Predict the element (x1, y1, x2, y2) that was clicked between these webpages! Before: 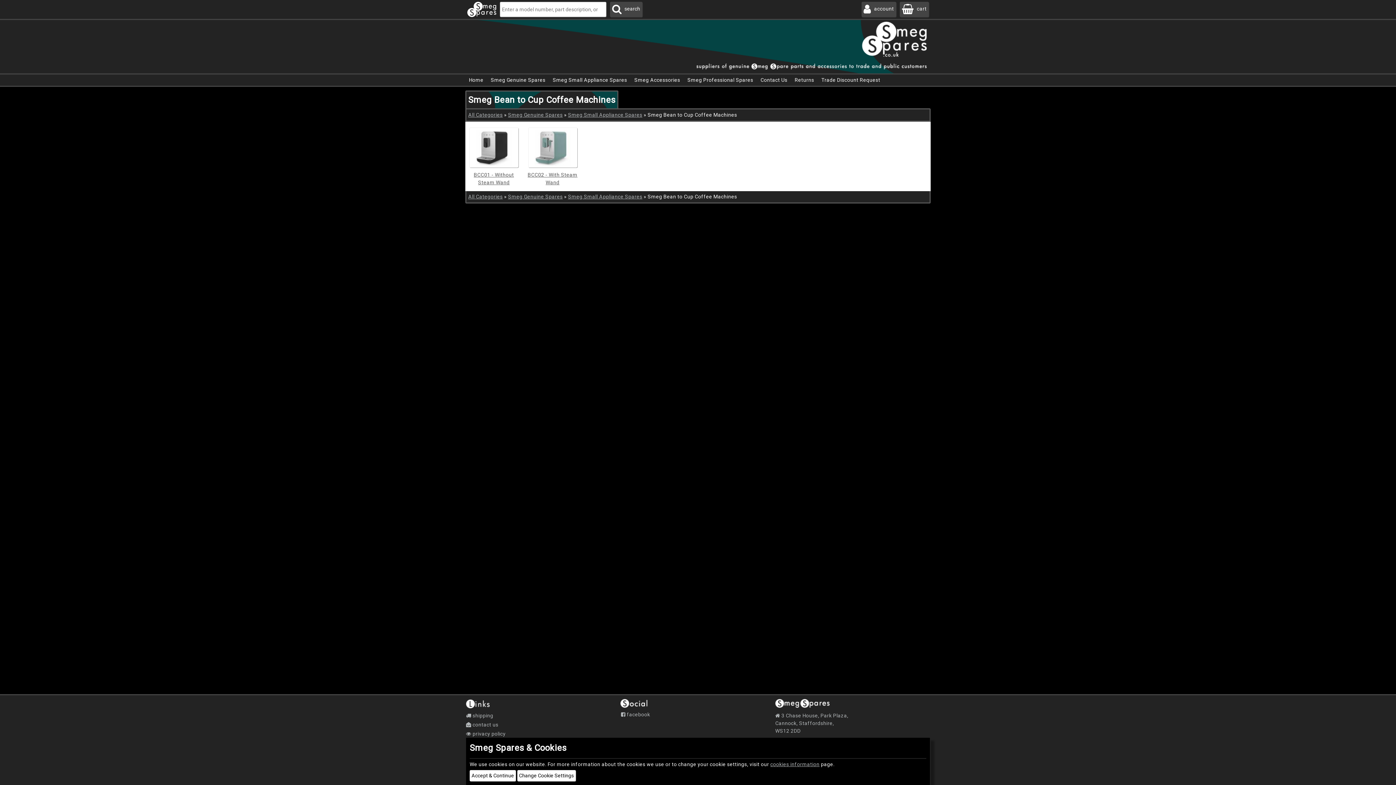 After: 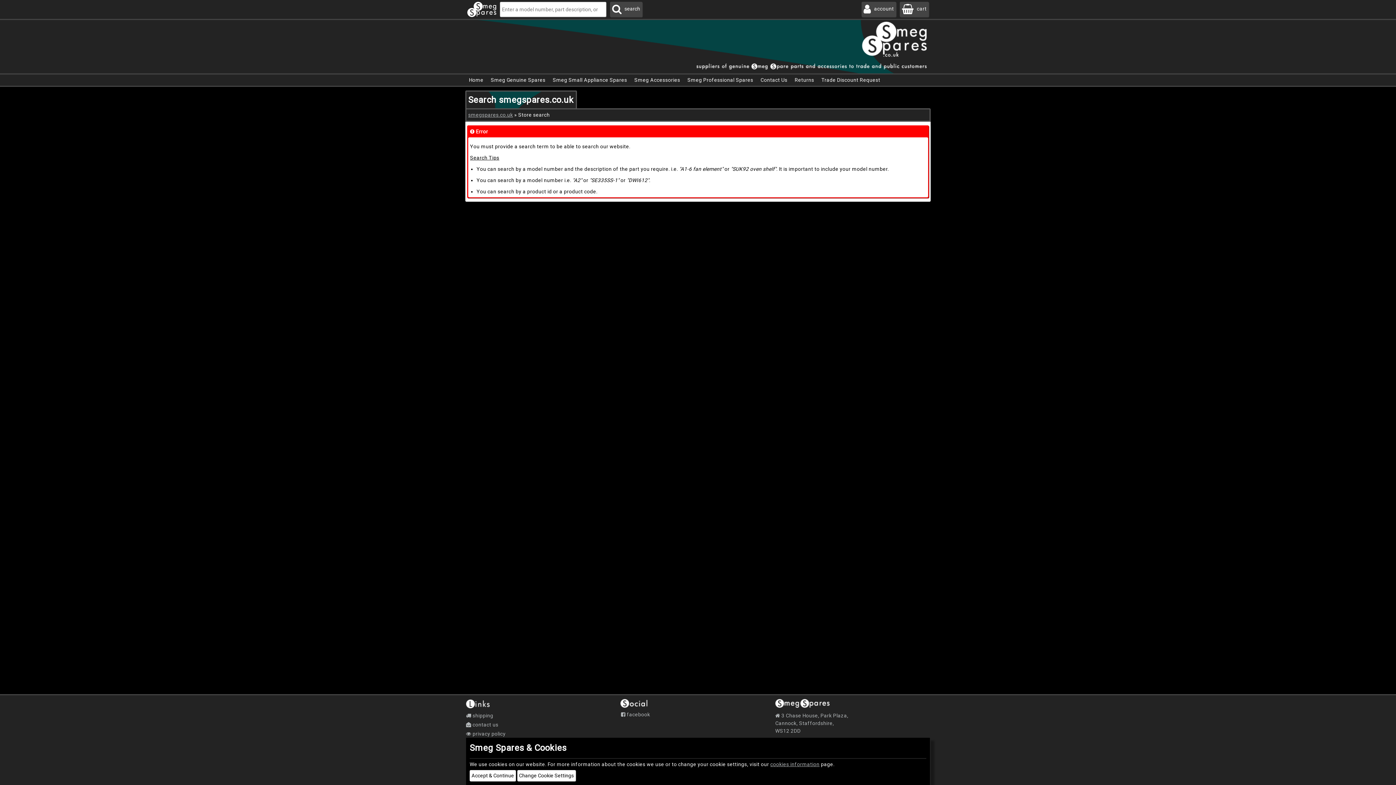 Action: label: Search Smeg Spares bbox: (610, 1, 642, 17)